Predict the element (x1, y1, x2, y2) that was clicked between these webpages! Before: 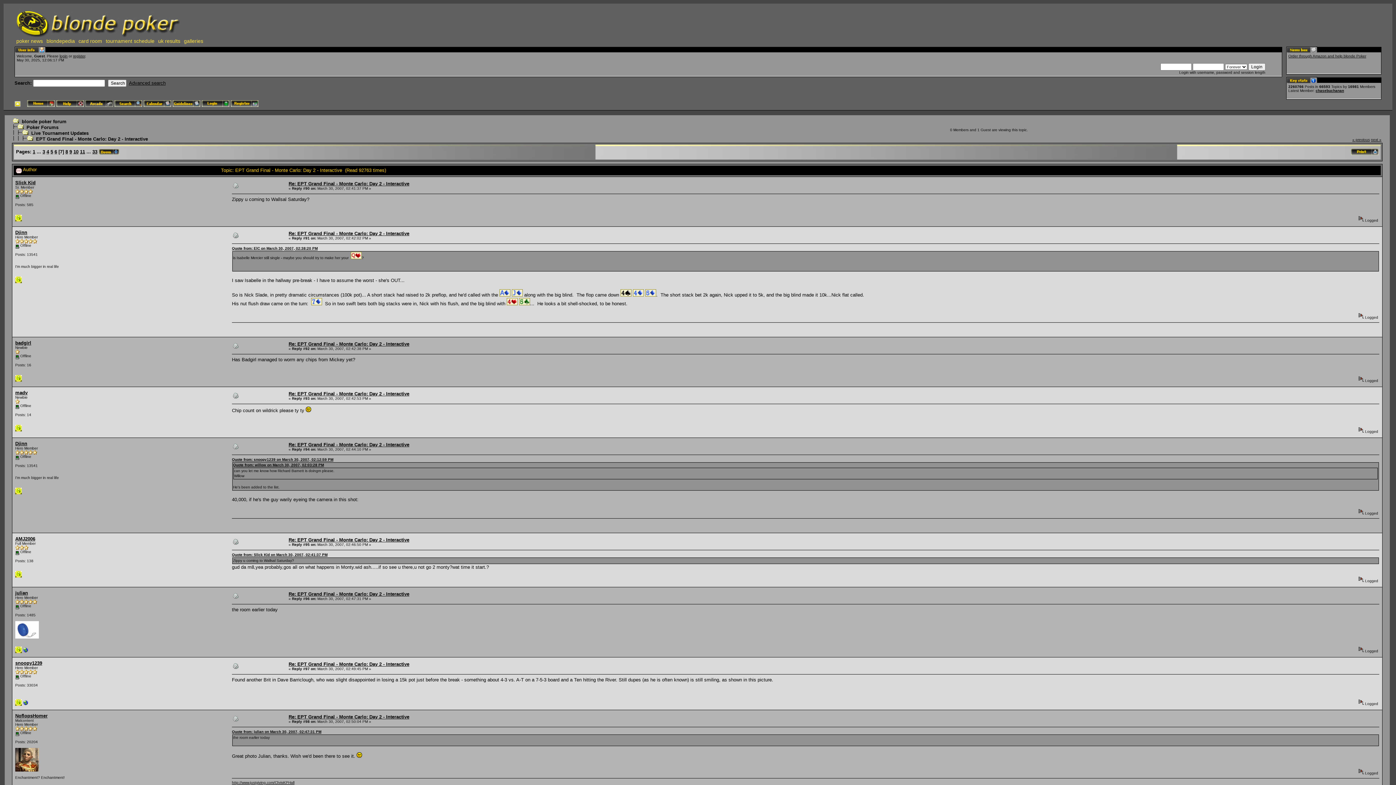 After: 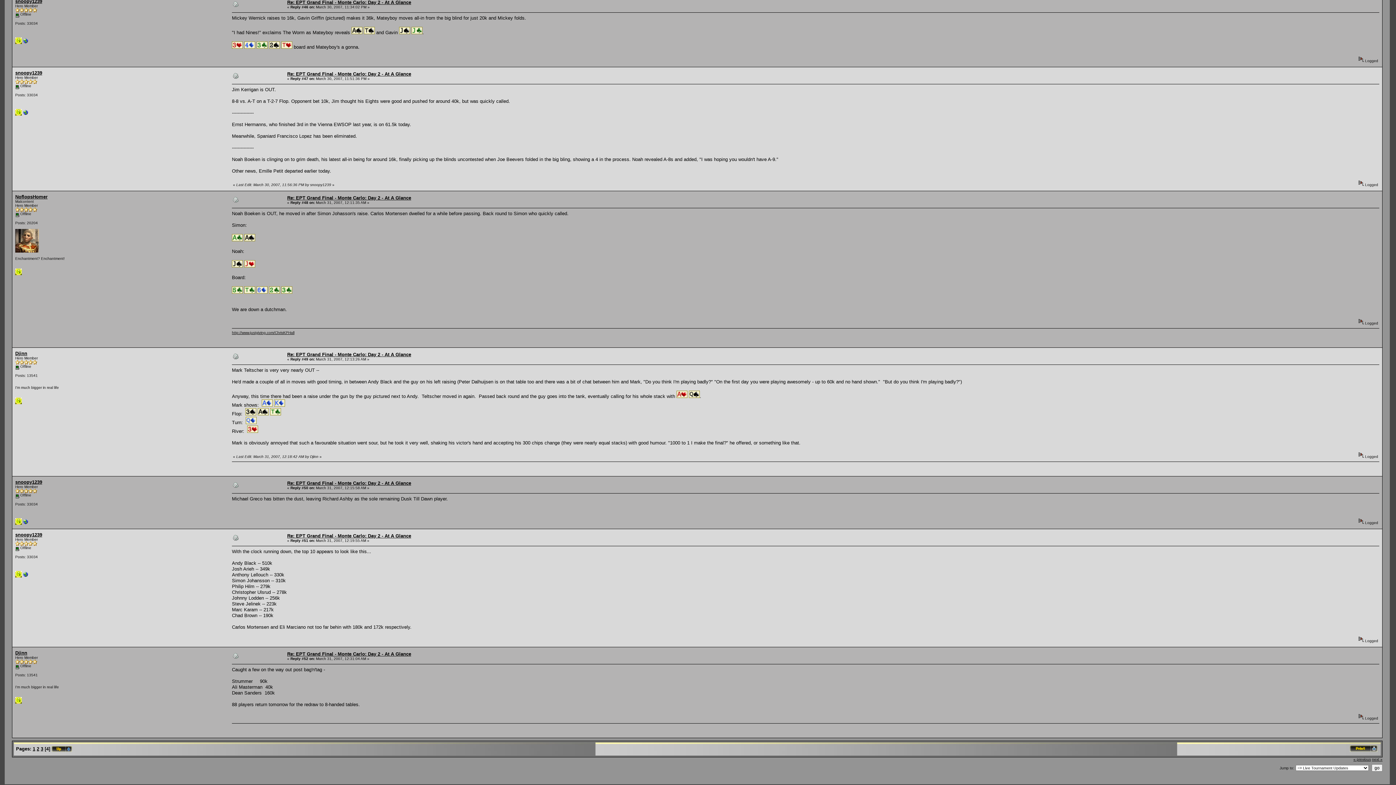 Action: label: next » bbox: (1371, 137, 1381, 141)